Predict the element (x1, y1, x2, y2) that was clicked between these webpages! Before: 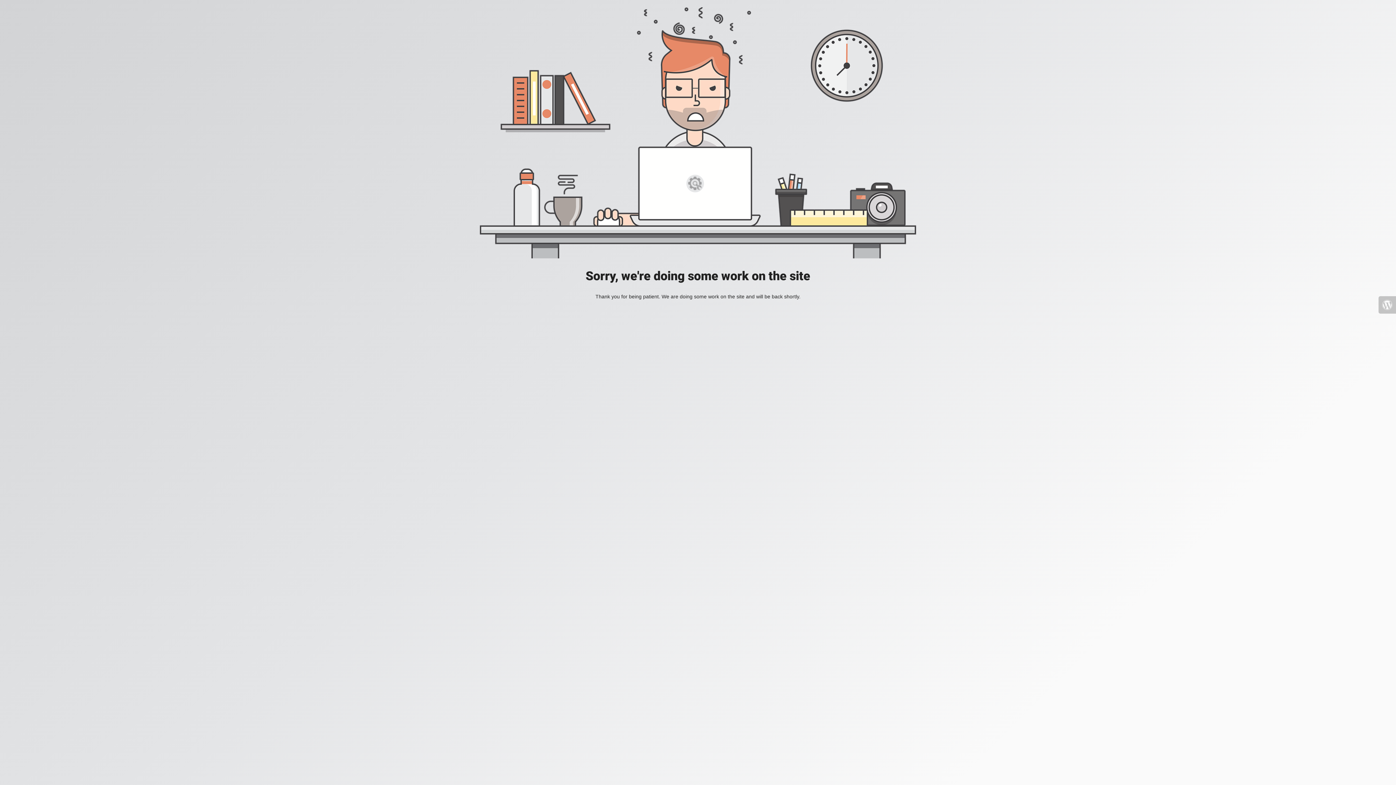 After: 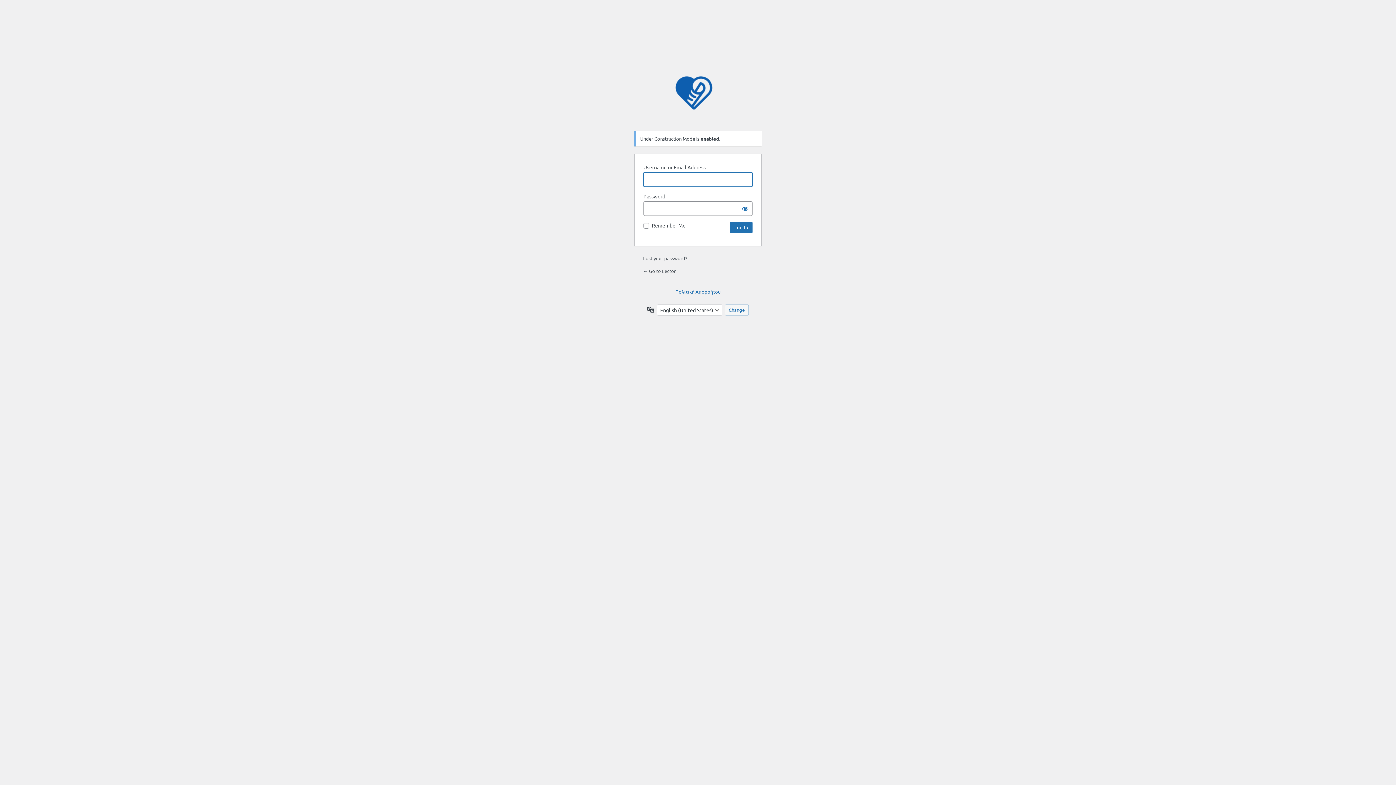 Action: bbox: (1378, 296, 1396, 313)